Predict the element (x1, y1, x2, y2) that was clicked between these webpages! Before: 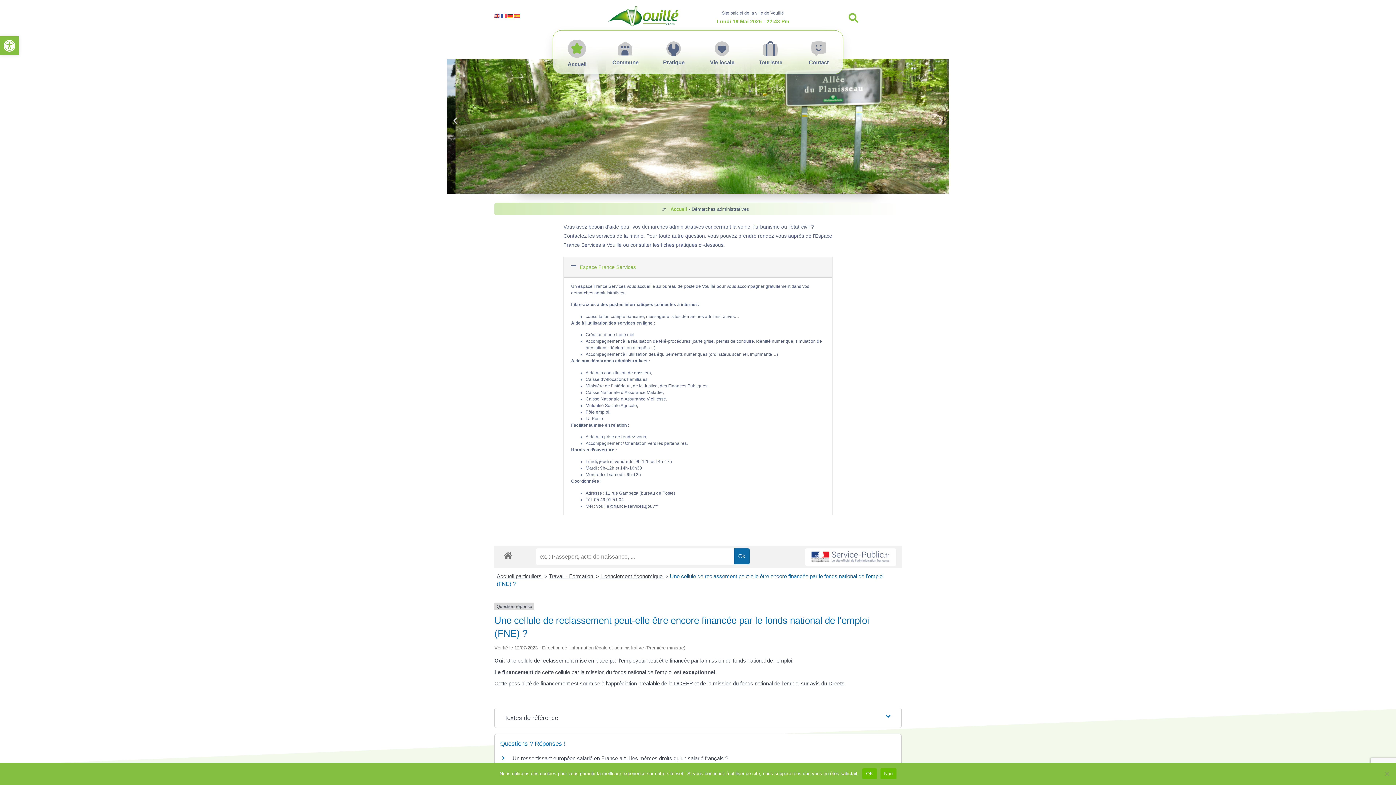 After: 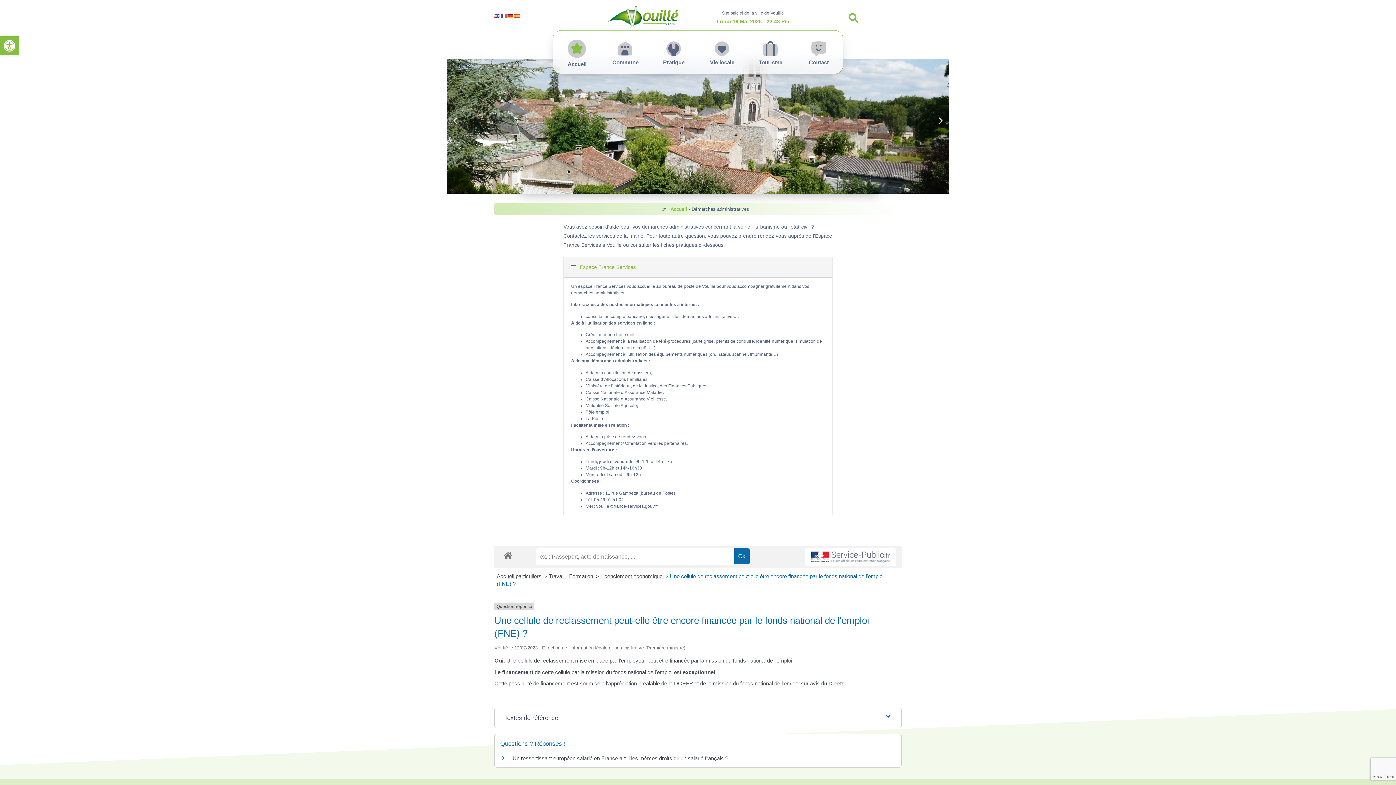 Action: bbox: (805, 548, 896, 566)